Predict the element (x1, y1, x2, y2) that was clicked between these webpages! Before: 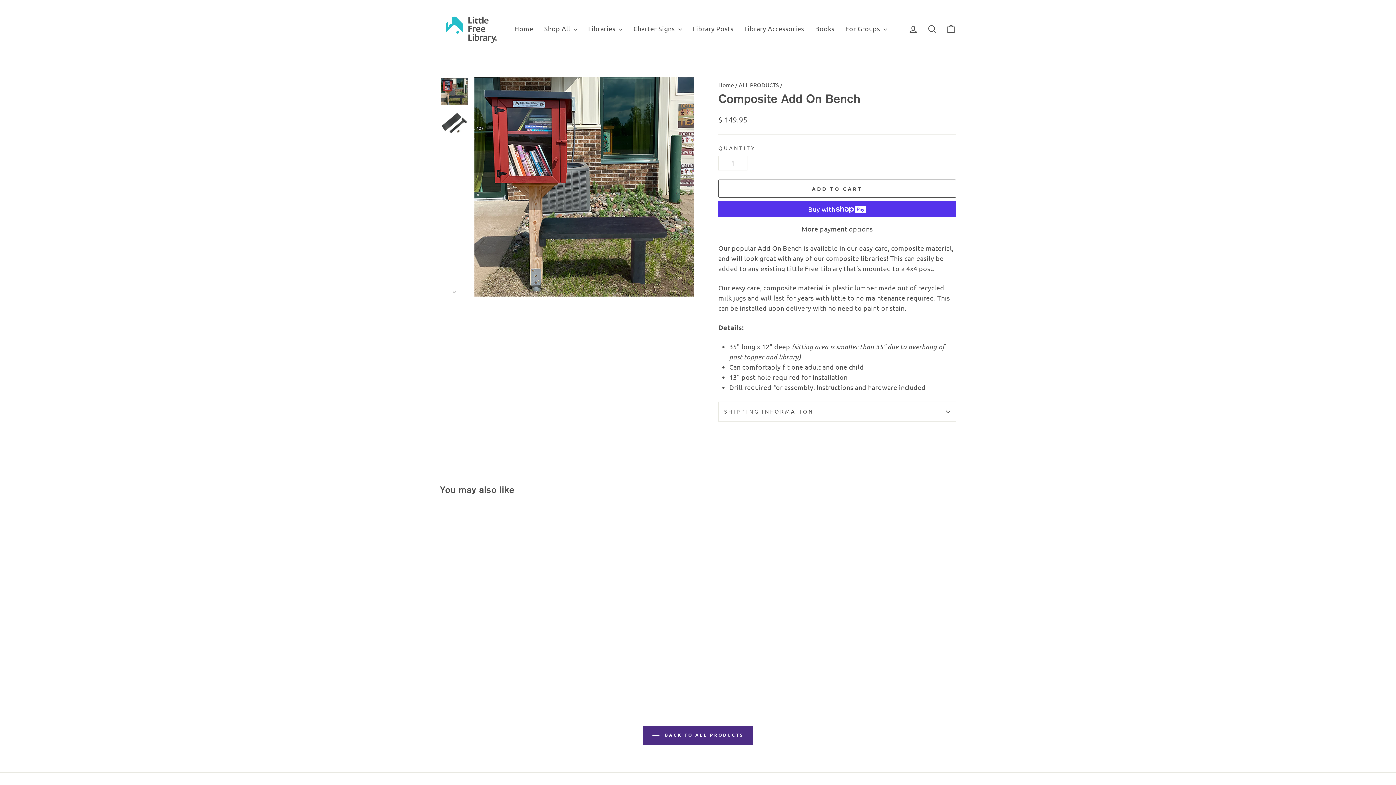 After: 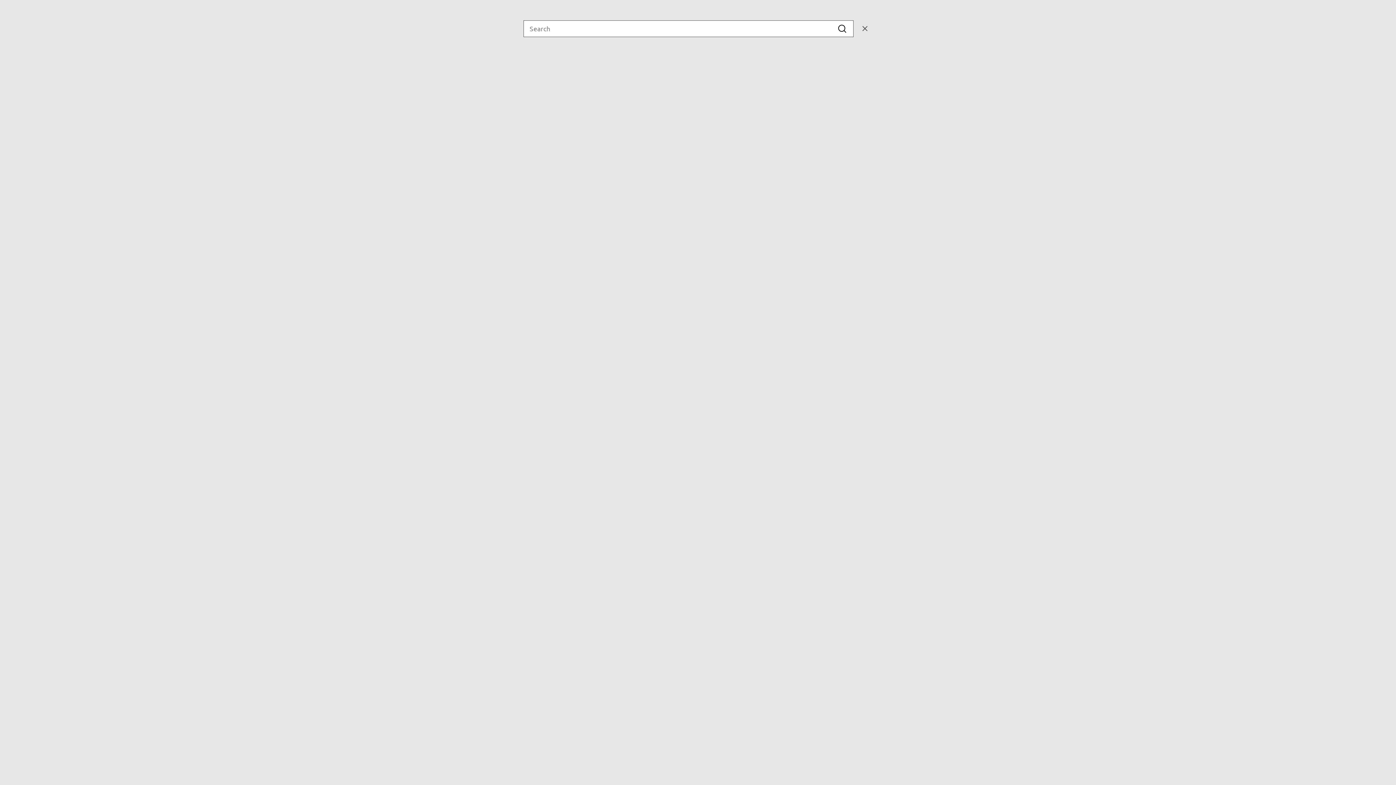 Action: bbox: (922, 20, 941, 36) label: Search